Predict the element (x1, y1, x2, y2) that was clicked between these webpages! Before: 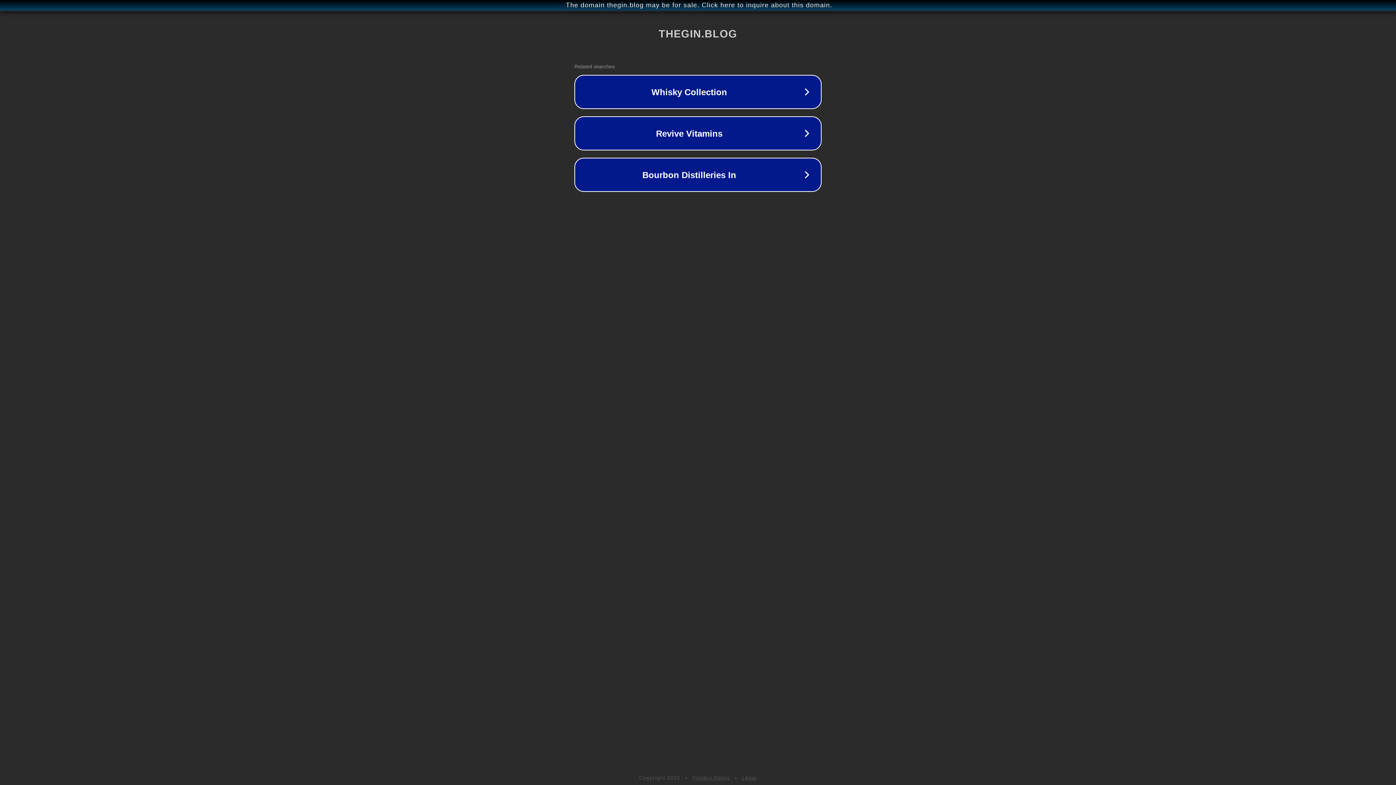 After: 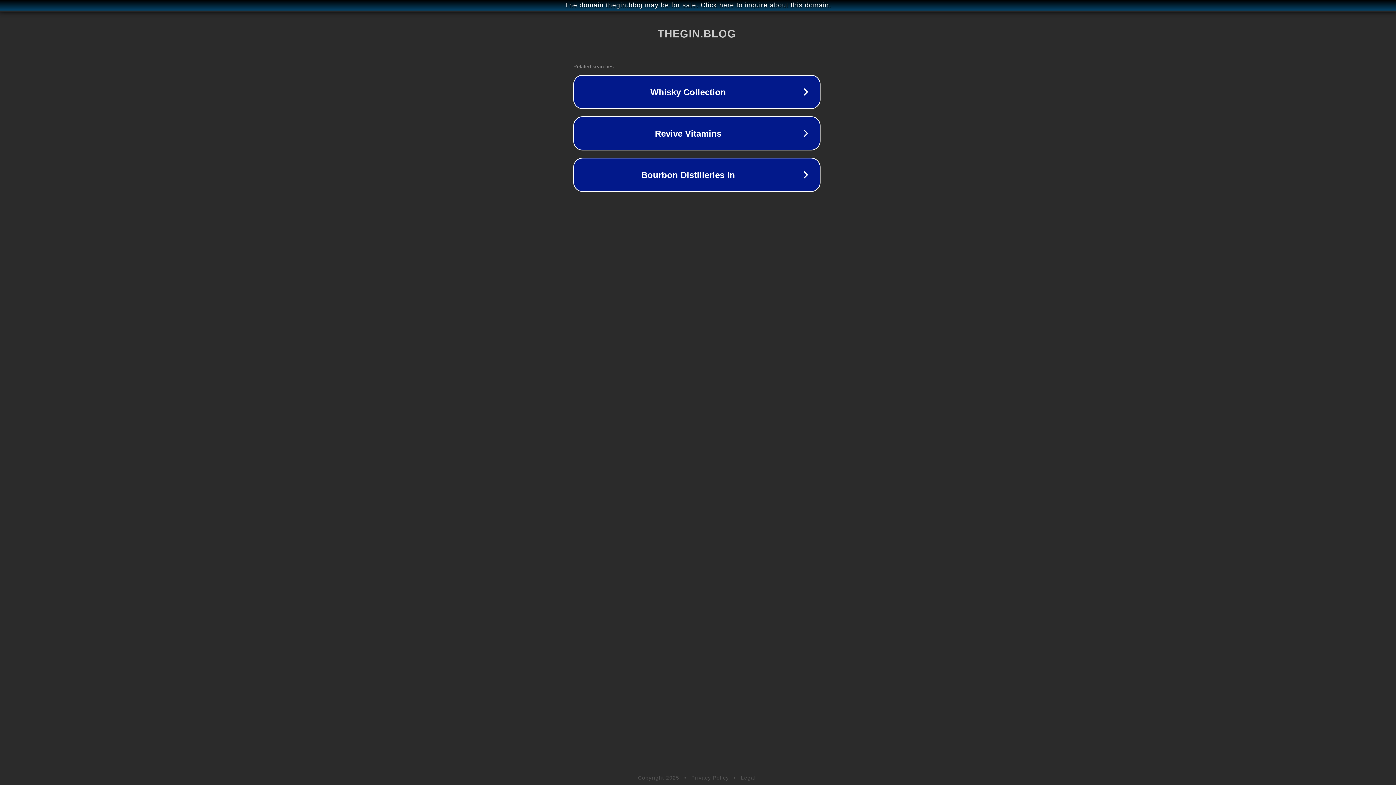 Action: bbox: (1, 1, 1397, 9) label: The domain thegin.blog may be for sale. Click here to inquire about this domain.